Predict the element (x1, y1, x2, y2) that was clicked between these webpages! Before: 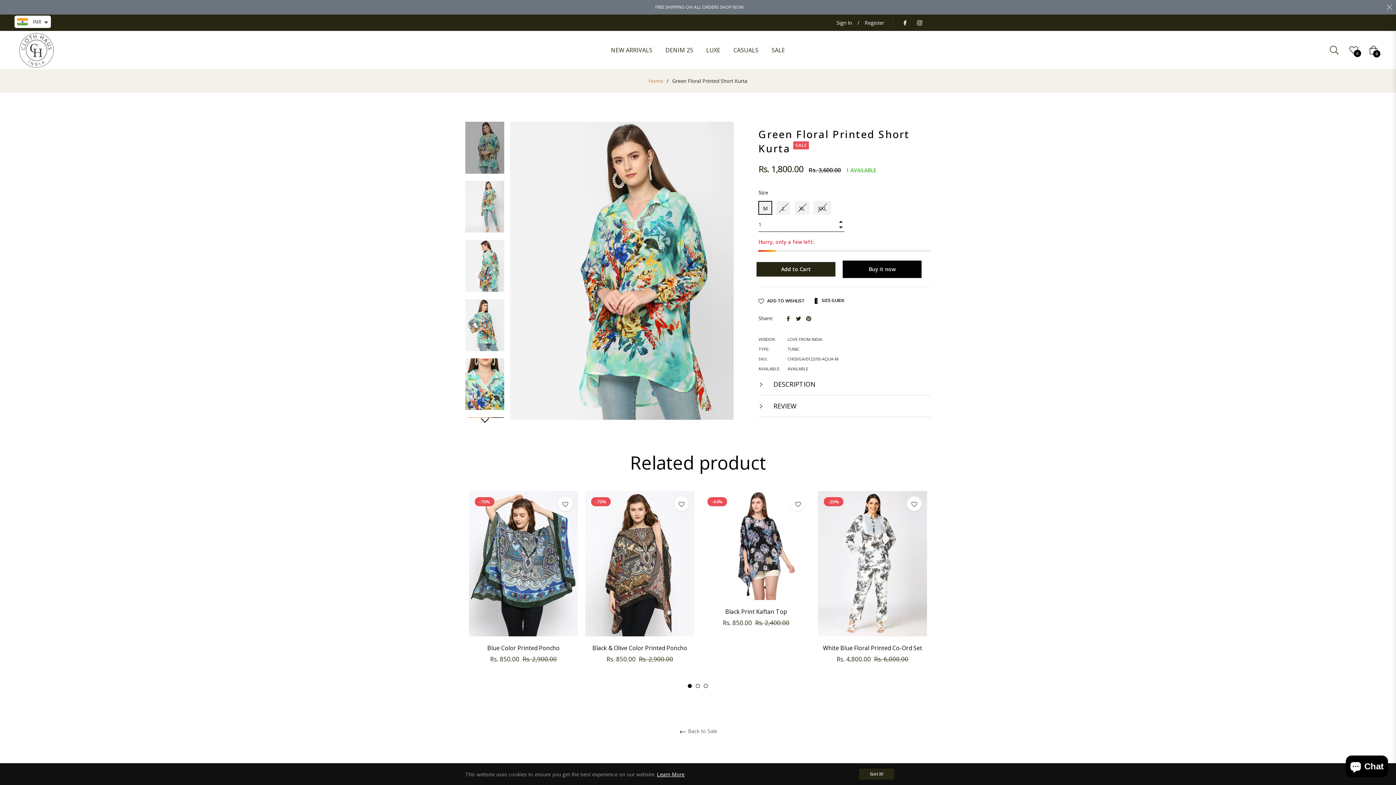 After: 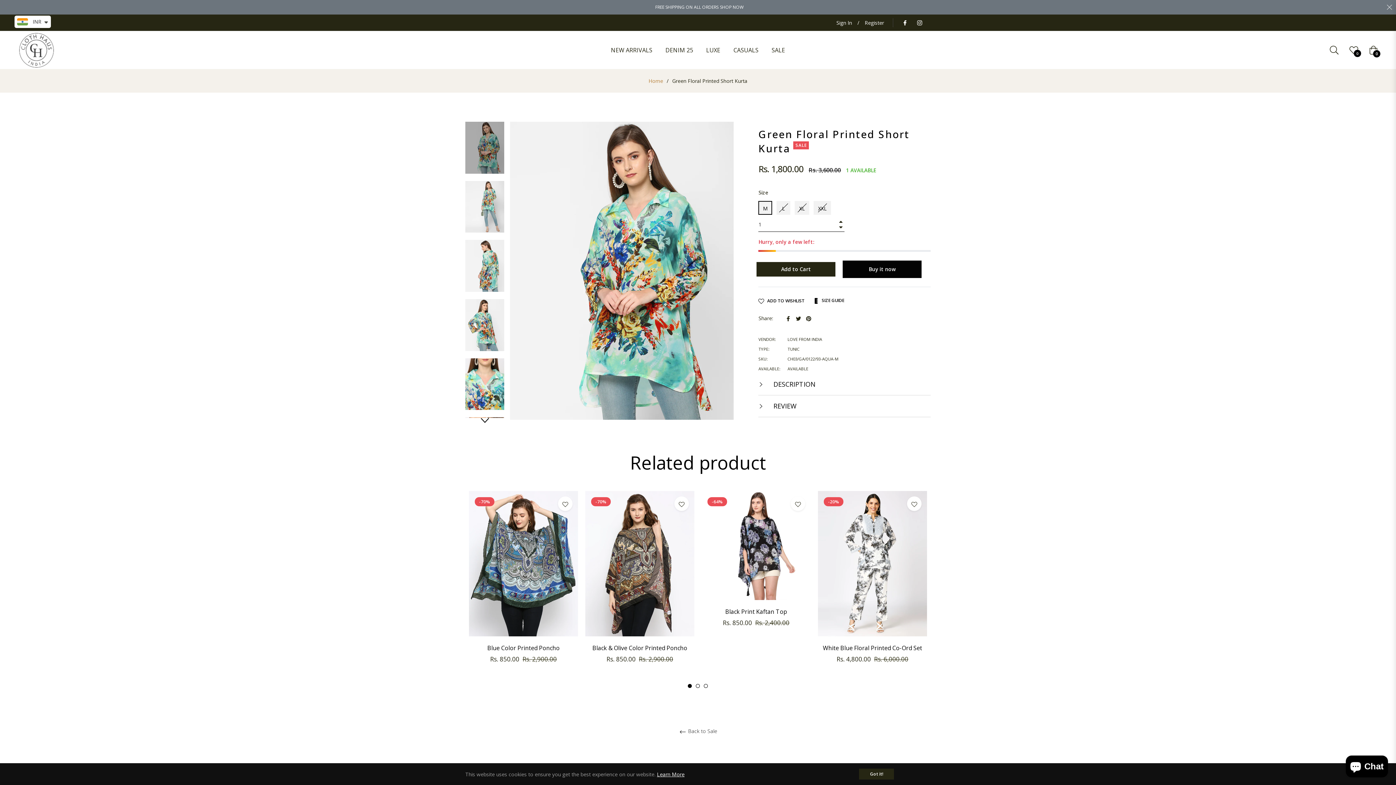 Action: bbox: (465, 121, 504, 173)